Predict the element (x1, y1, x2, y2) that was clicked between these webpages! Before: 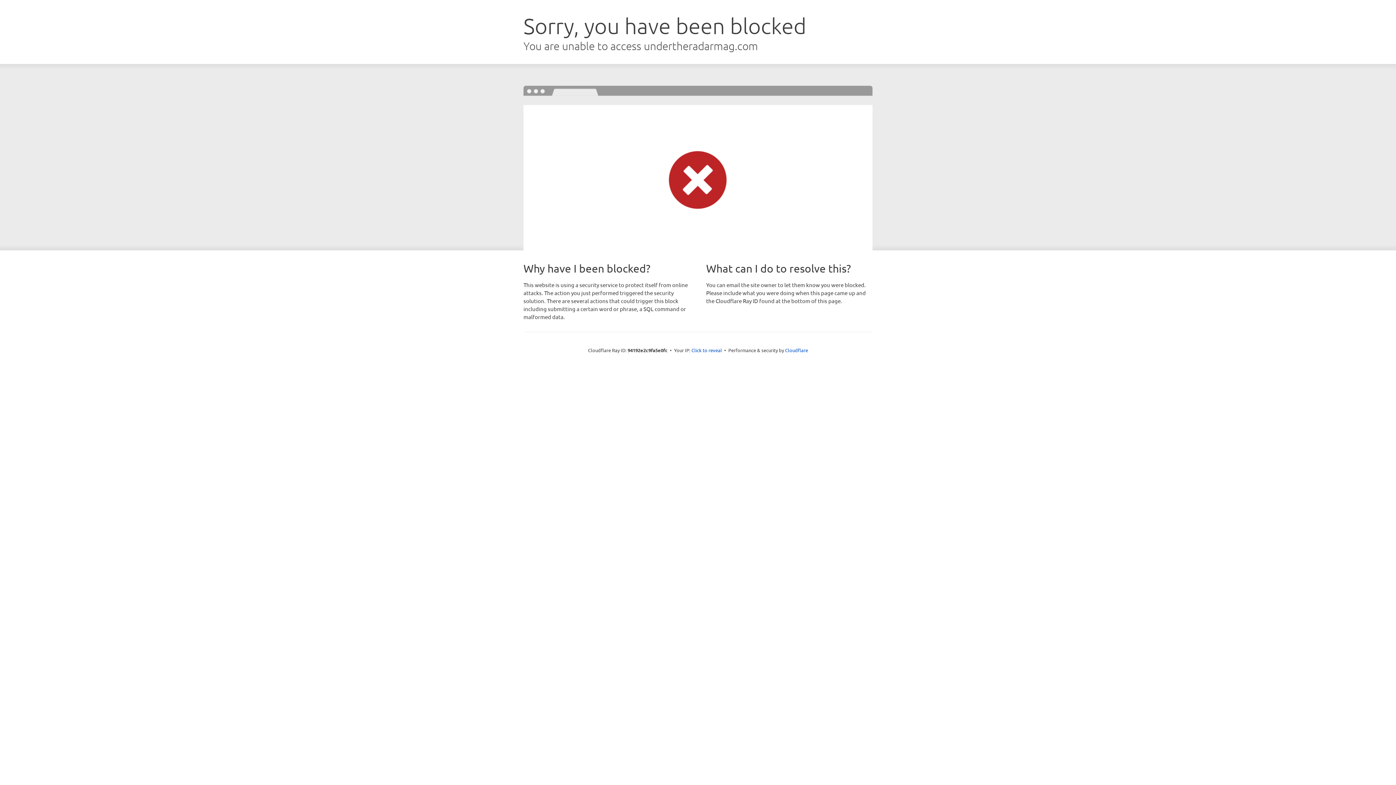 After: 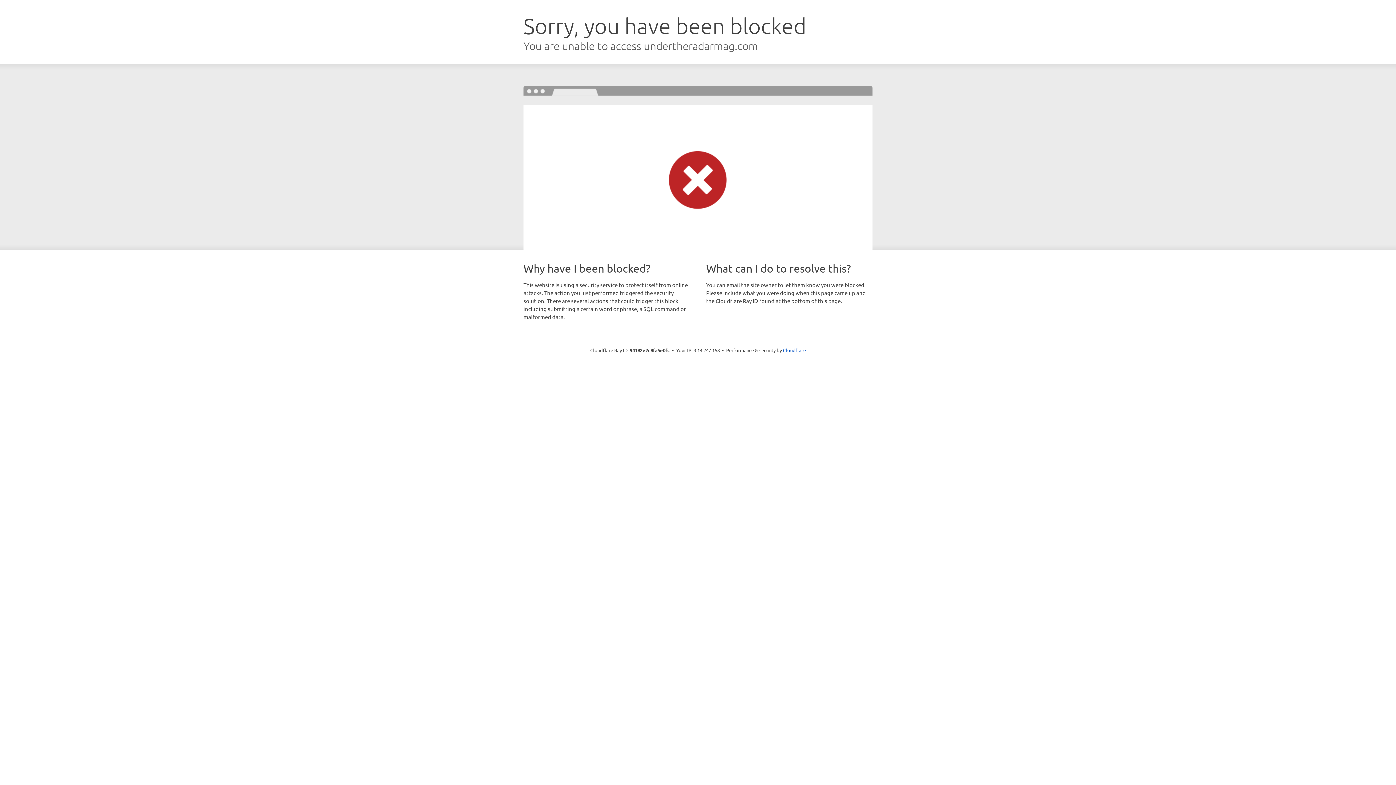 Action: label: Click to reveal bbox: (691, 346, 722, 353)